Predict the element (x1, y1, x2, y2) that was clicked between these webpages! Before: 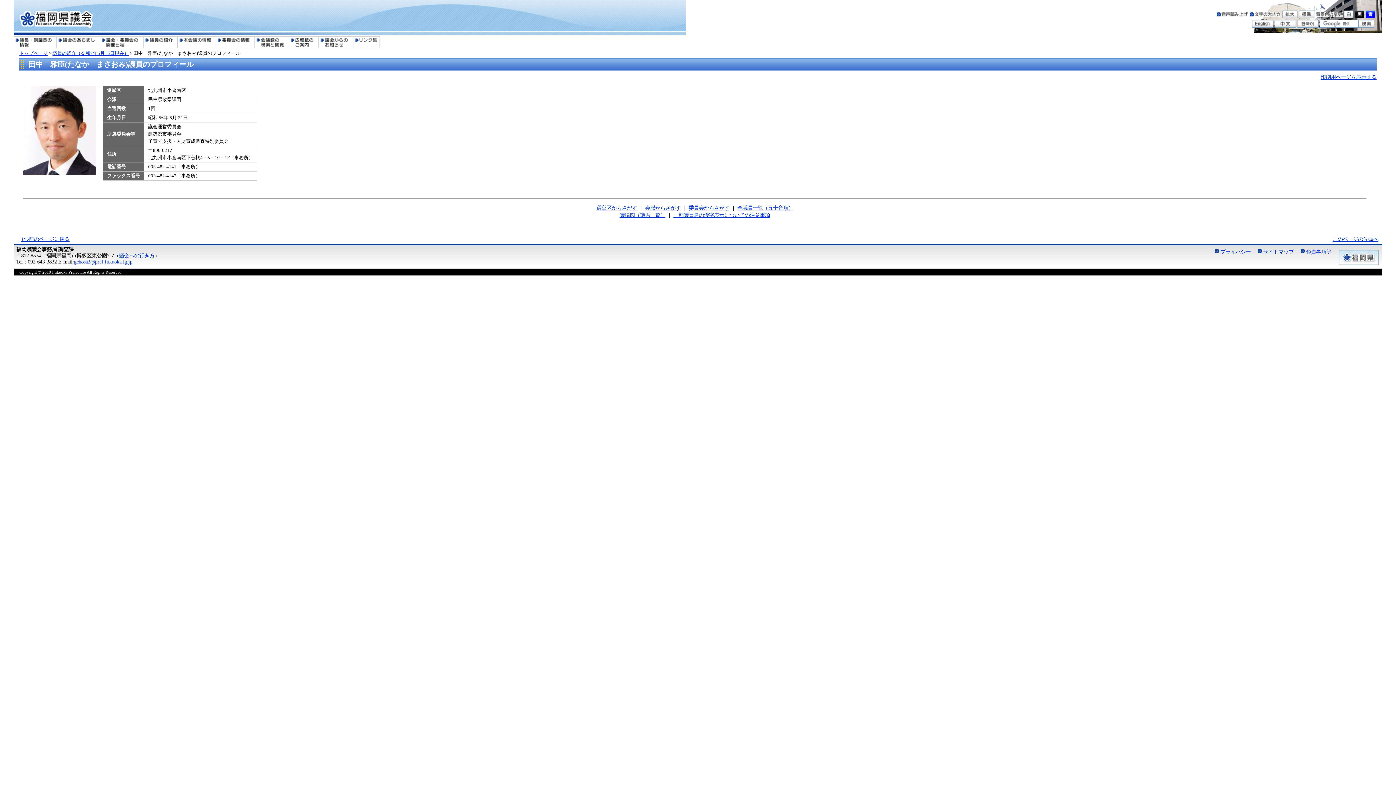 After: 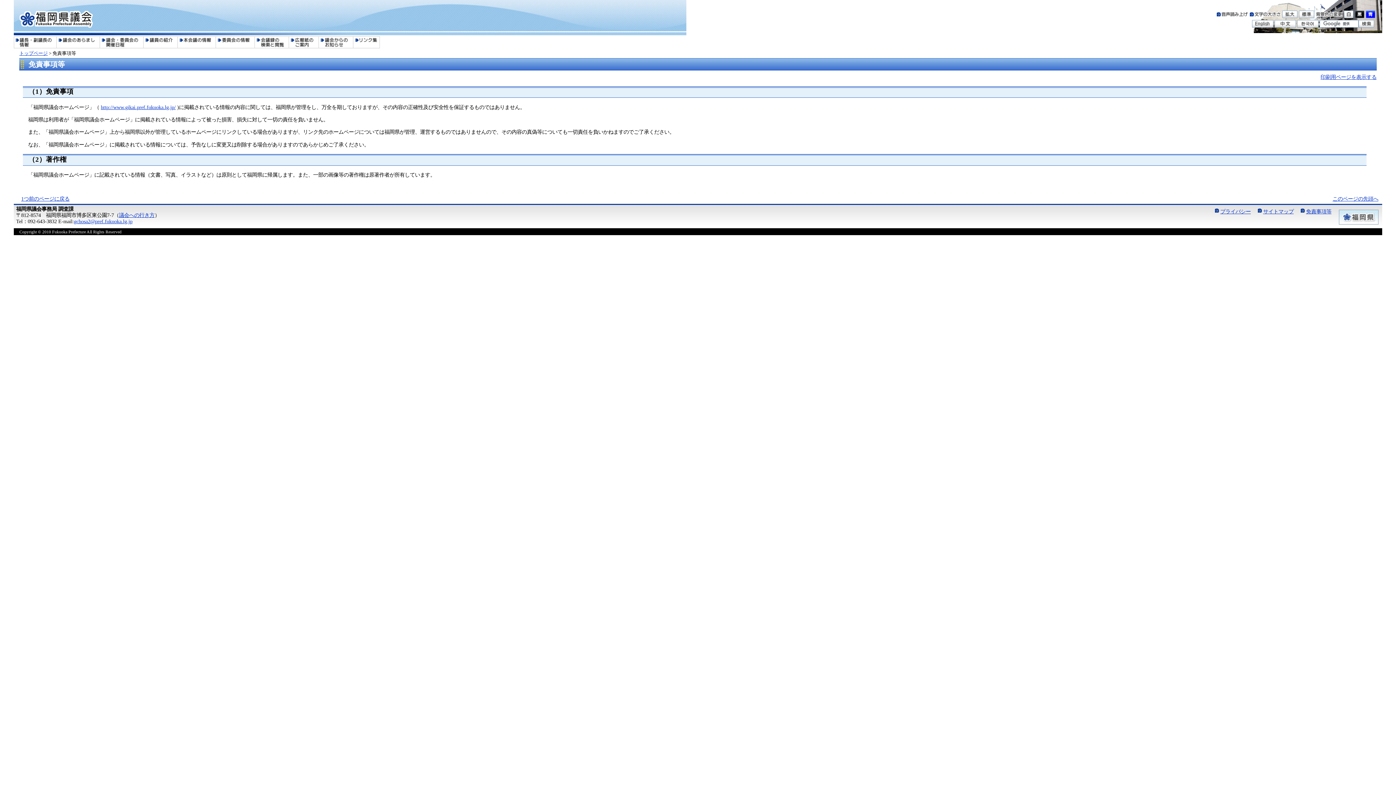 Action: label: 免責事項等 bbox: (1306, 249, 1331, 254)